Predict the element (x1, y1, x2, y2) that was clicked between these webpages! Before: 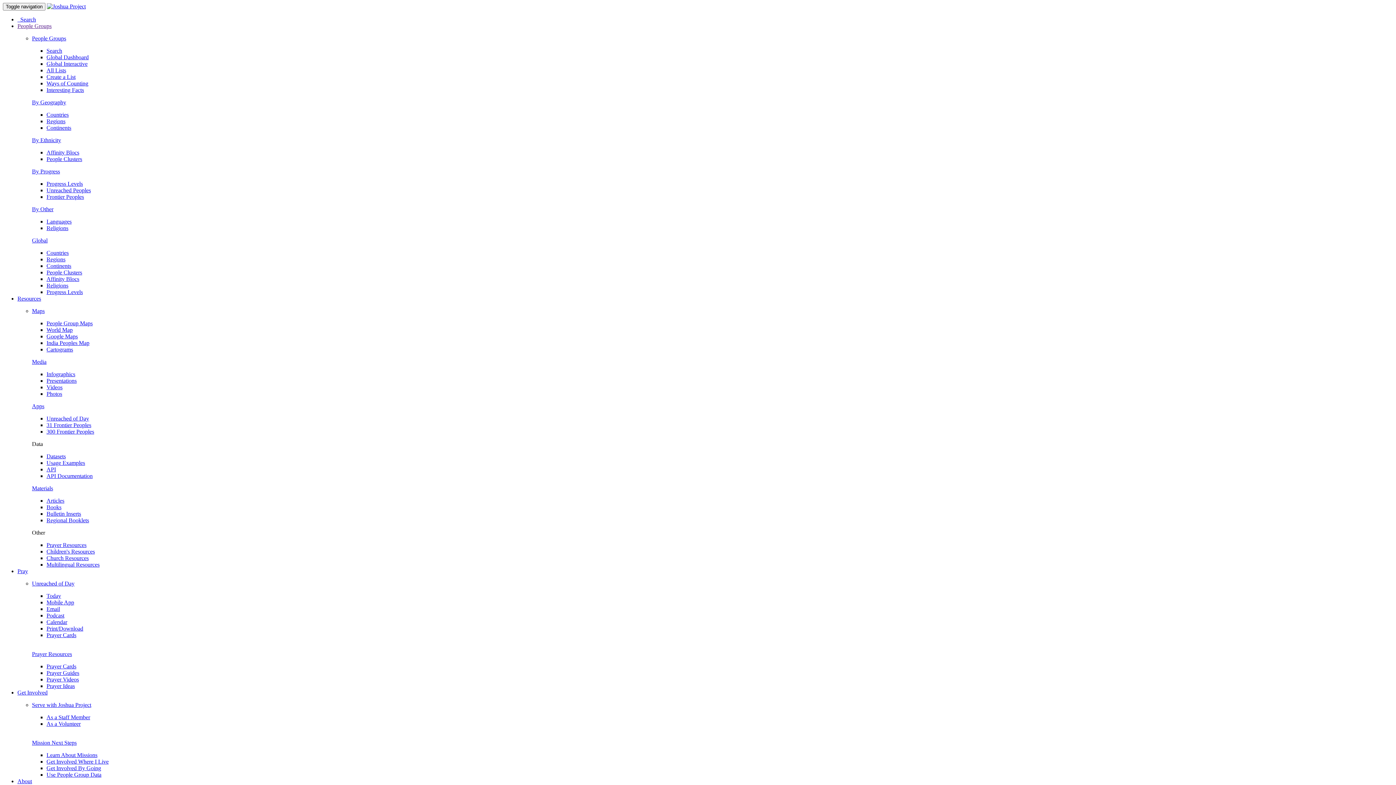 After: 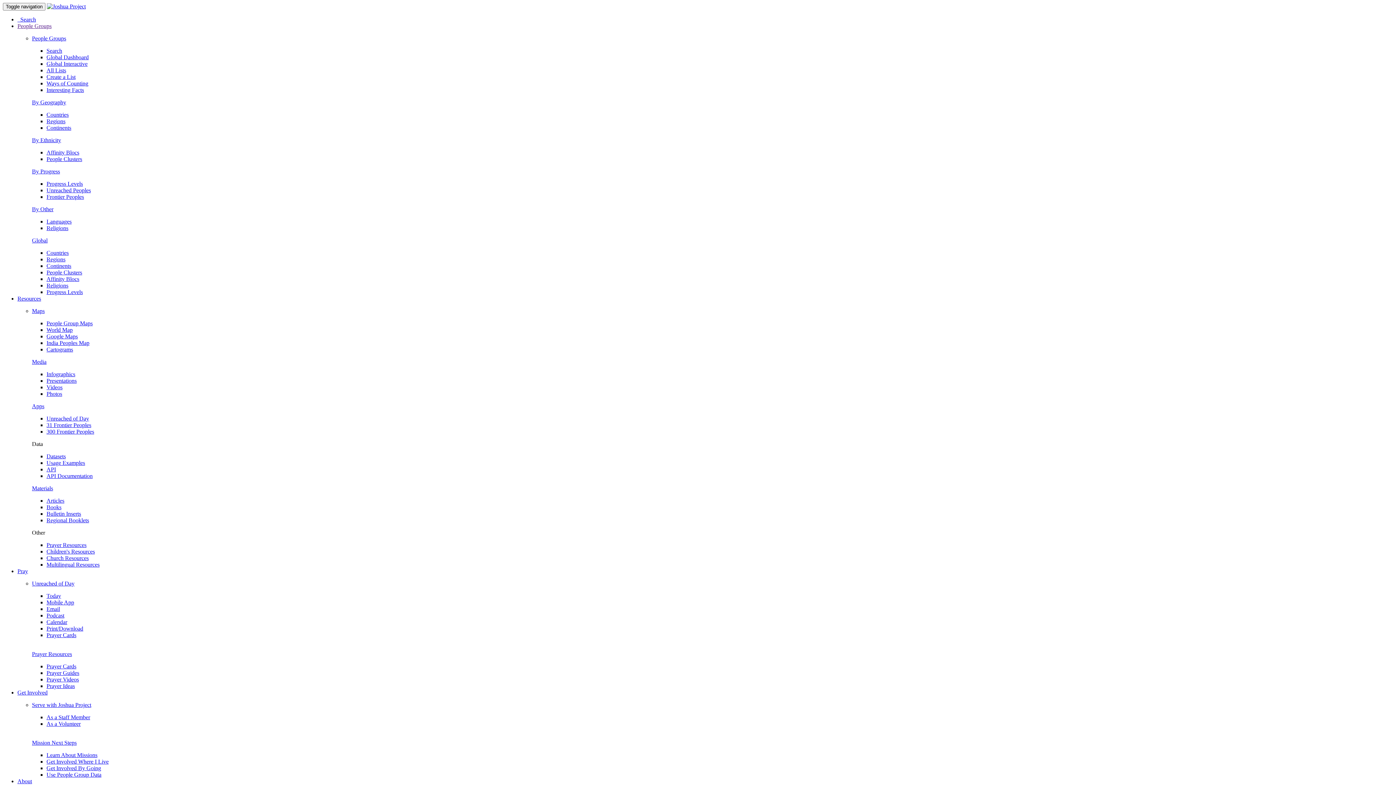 Action: bbox: (32, 35, 66, 41) label: People Groups